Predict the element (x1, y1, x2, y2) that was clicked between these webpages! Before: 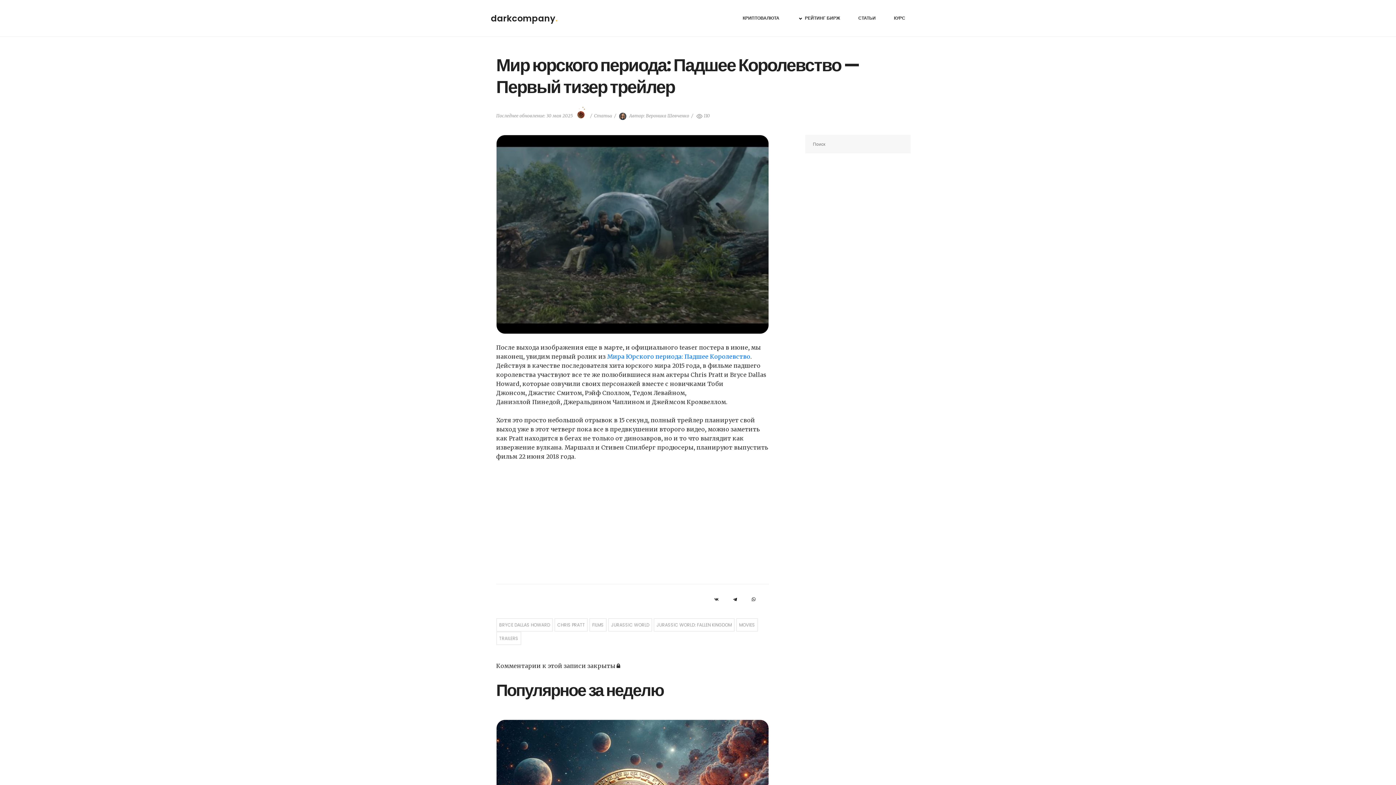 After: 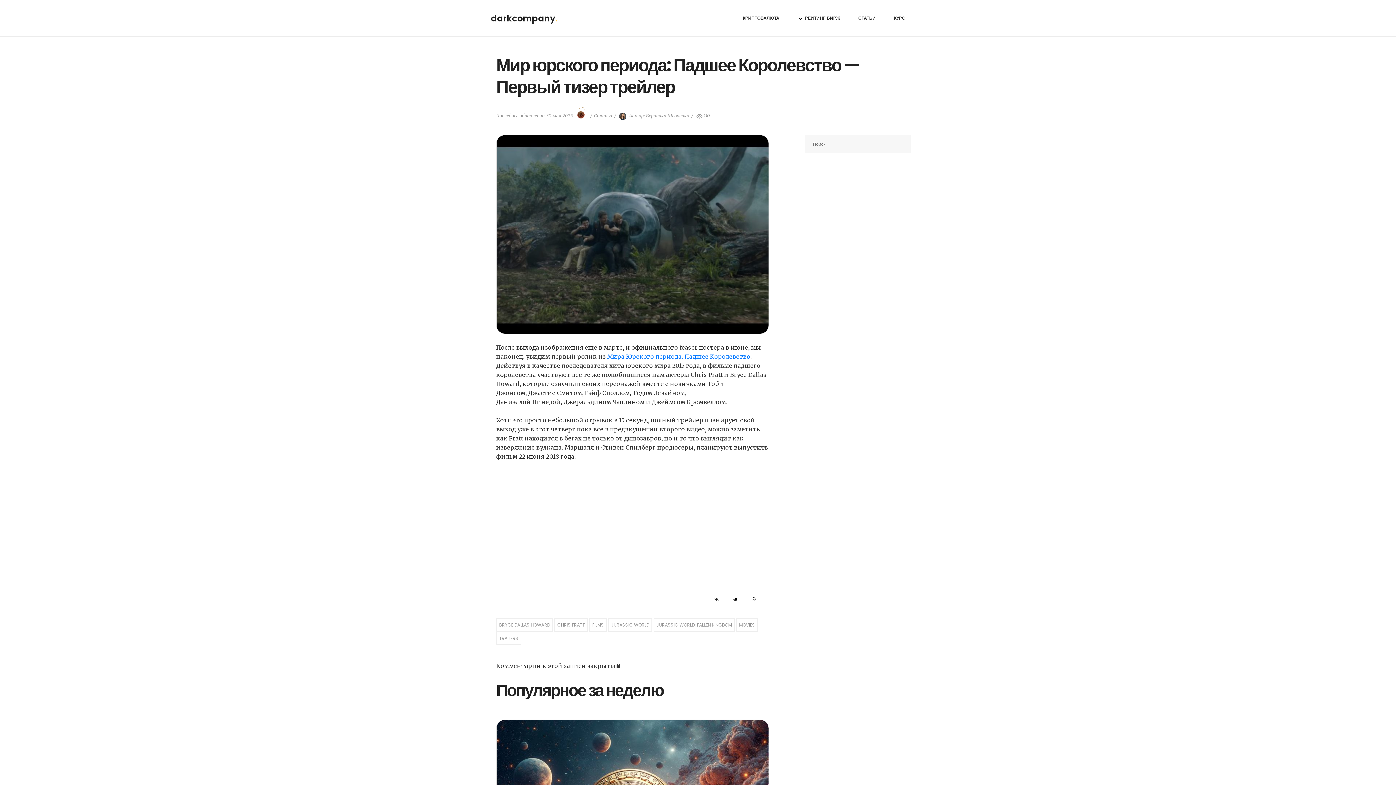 Action: bbox: (713, 596, 731, 603)